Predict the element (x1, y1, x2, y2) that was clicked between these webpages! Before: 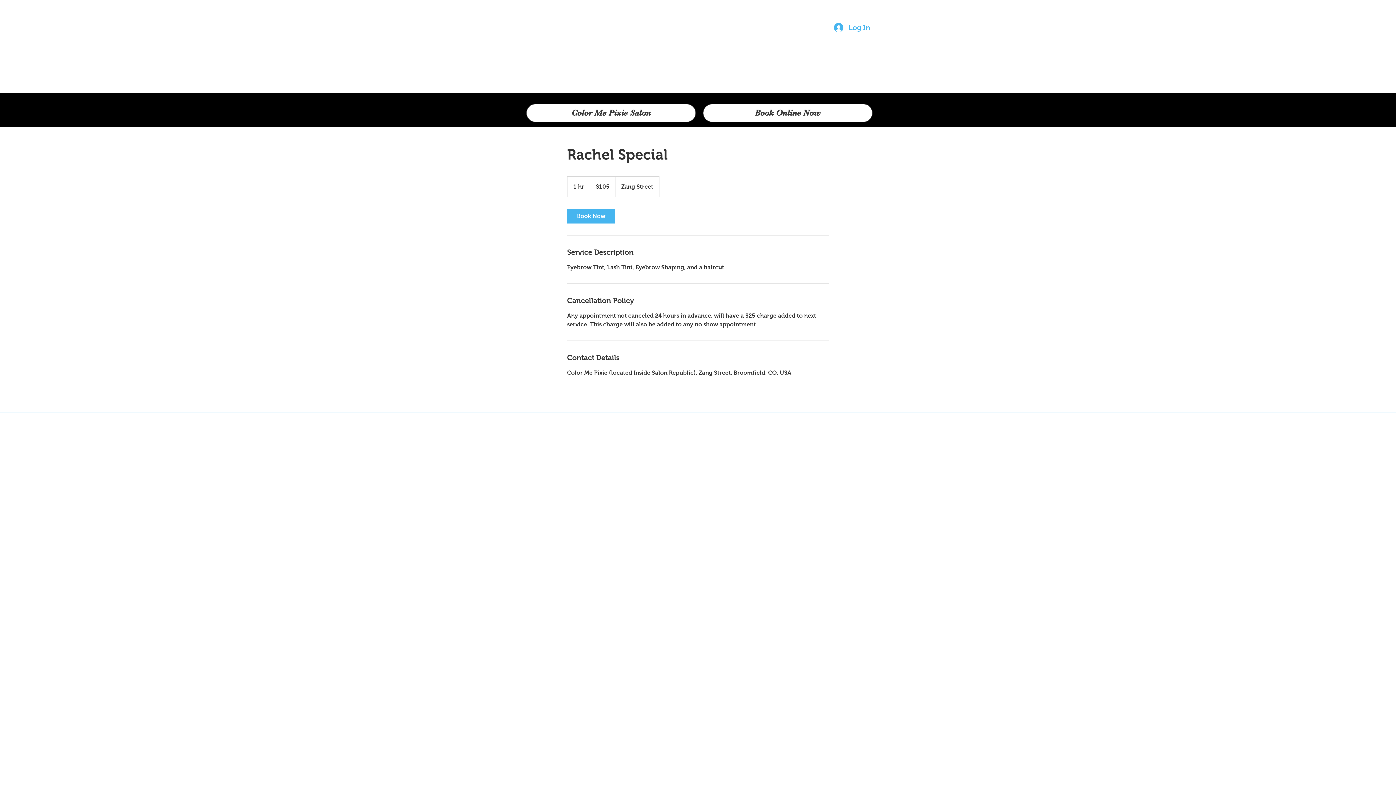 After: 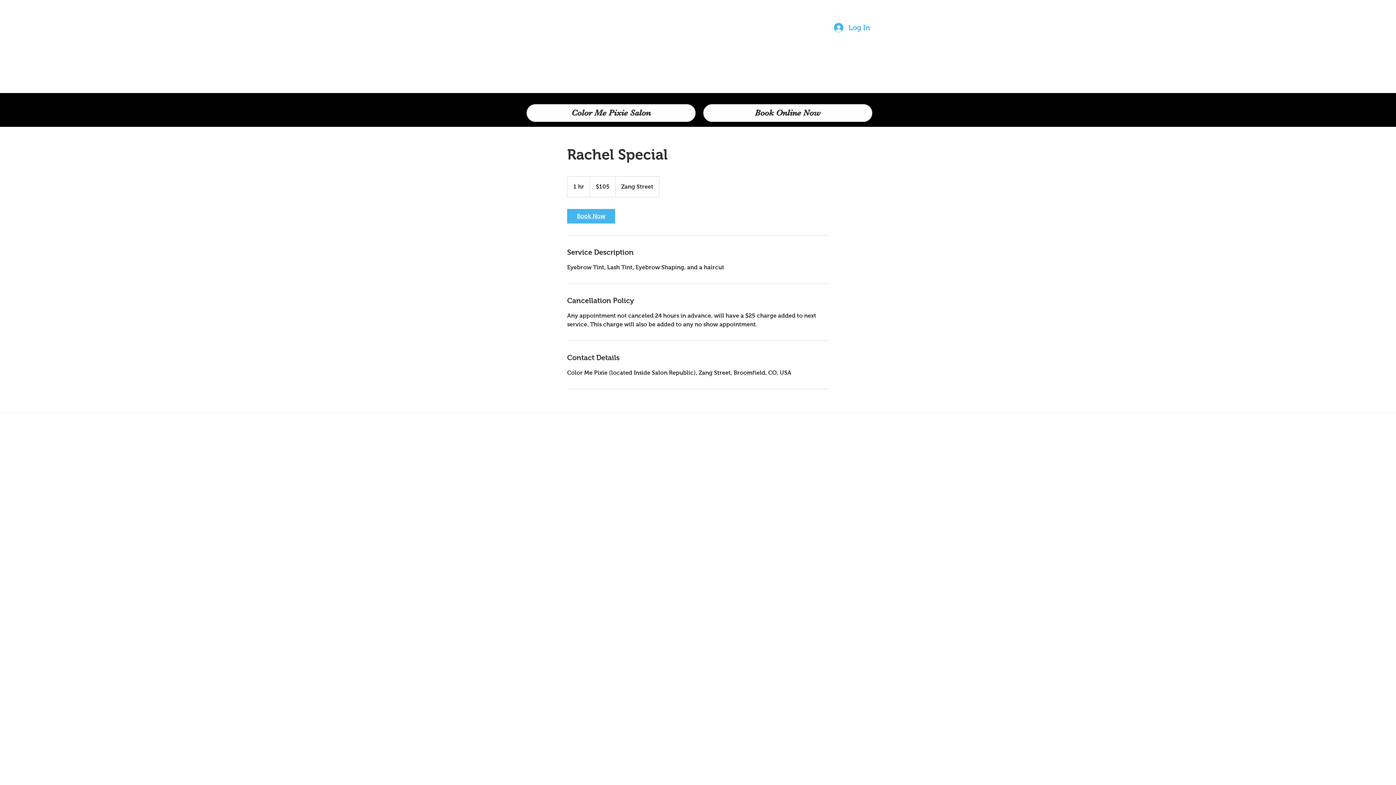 Action: label: Book Now bbox: (567, 209, 615, 223)